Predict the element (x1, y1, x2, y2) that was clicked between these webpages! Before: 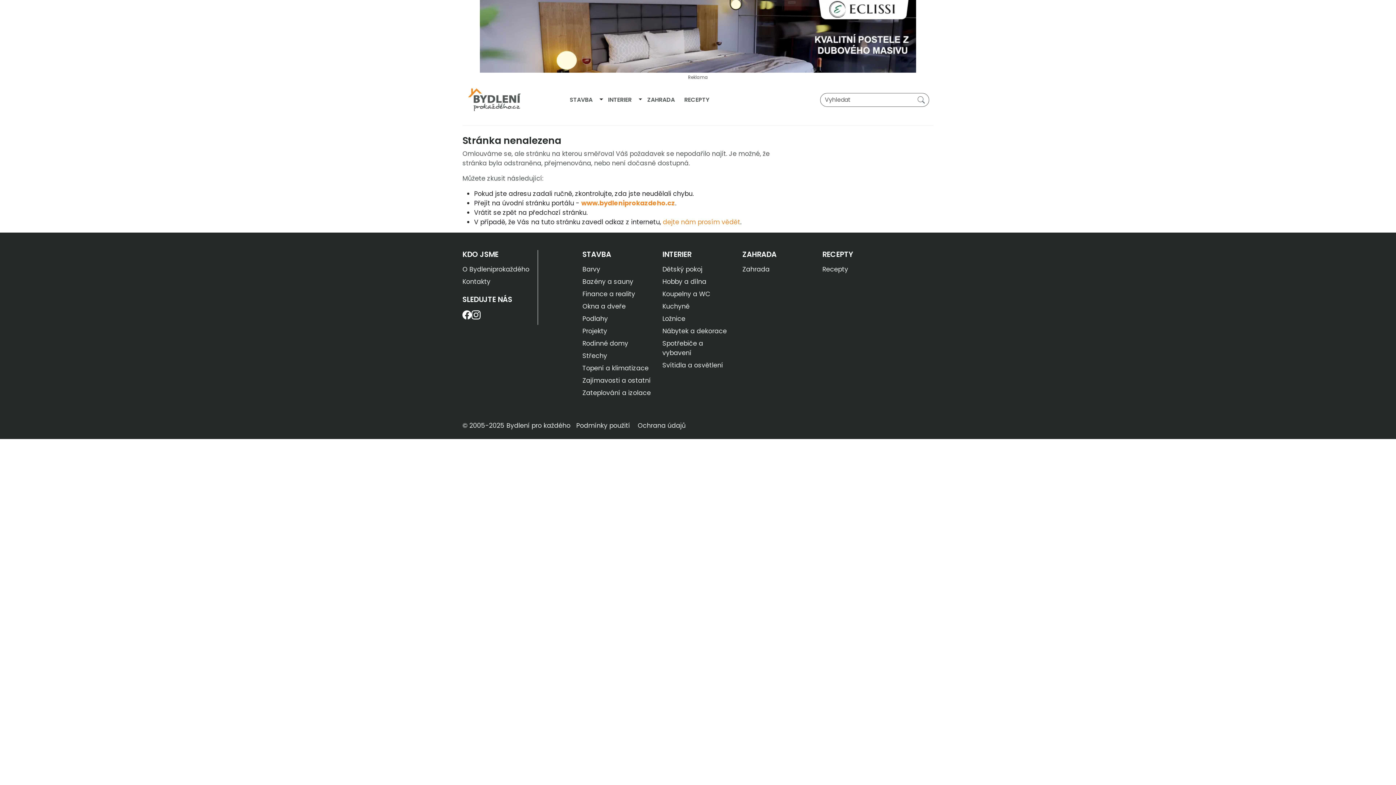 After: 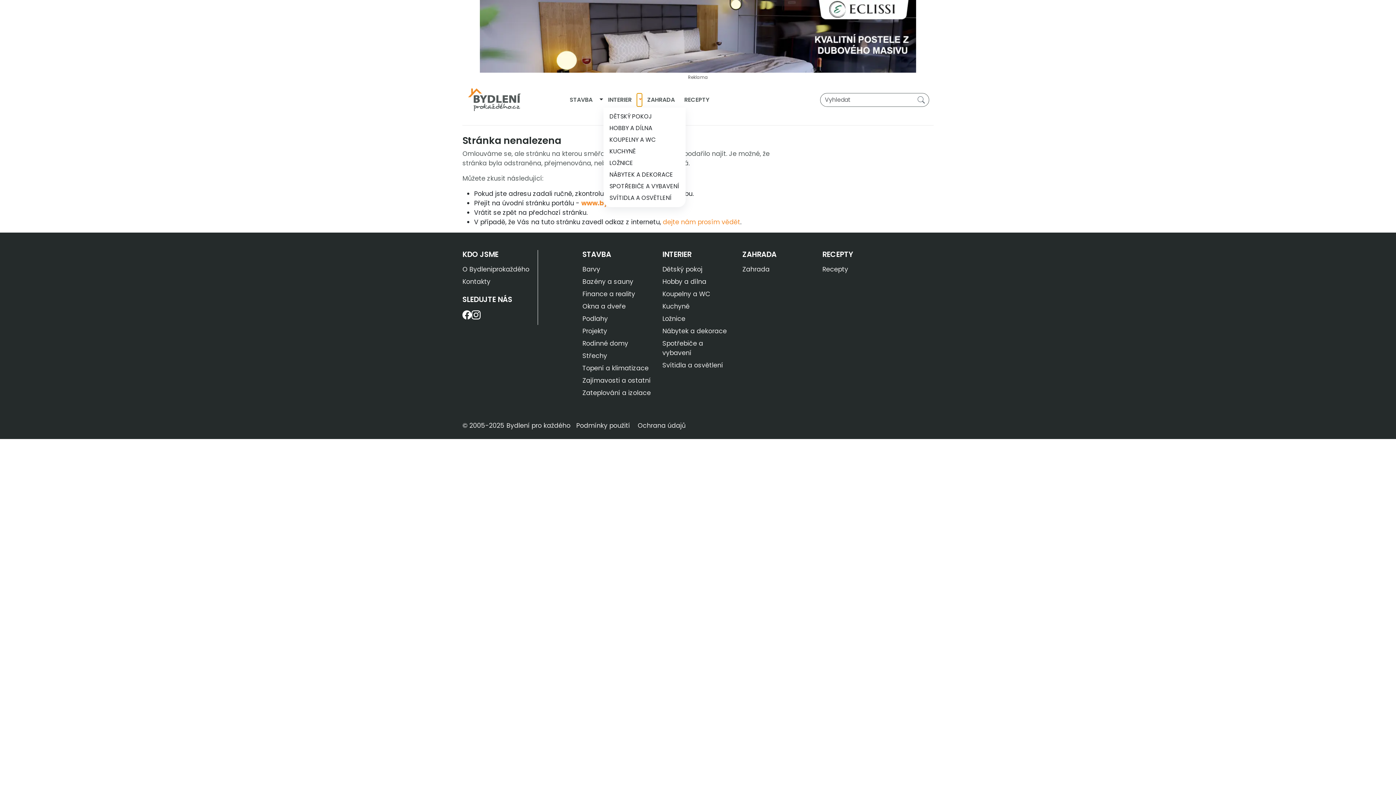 Action: label: Přepnout dropdown bbox: (636, 93, 642, 106)